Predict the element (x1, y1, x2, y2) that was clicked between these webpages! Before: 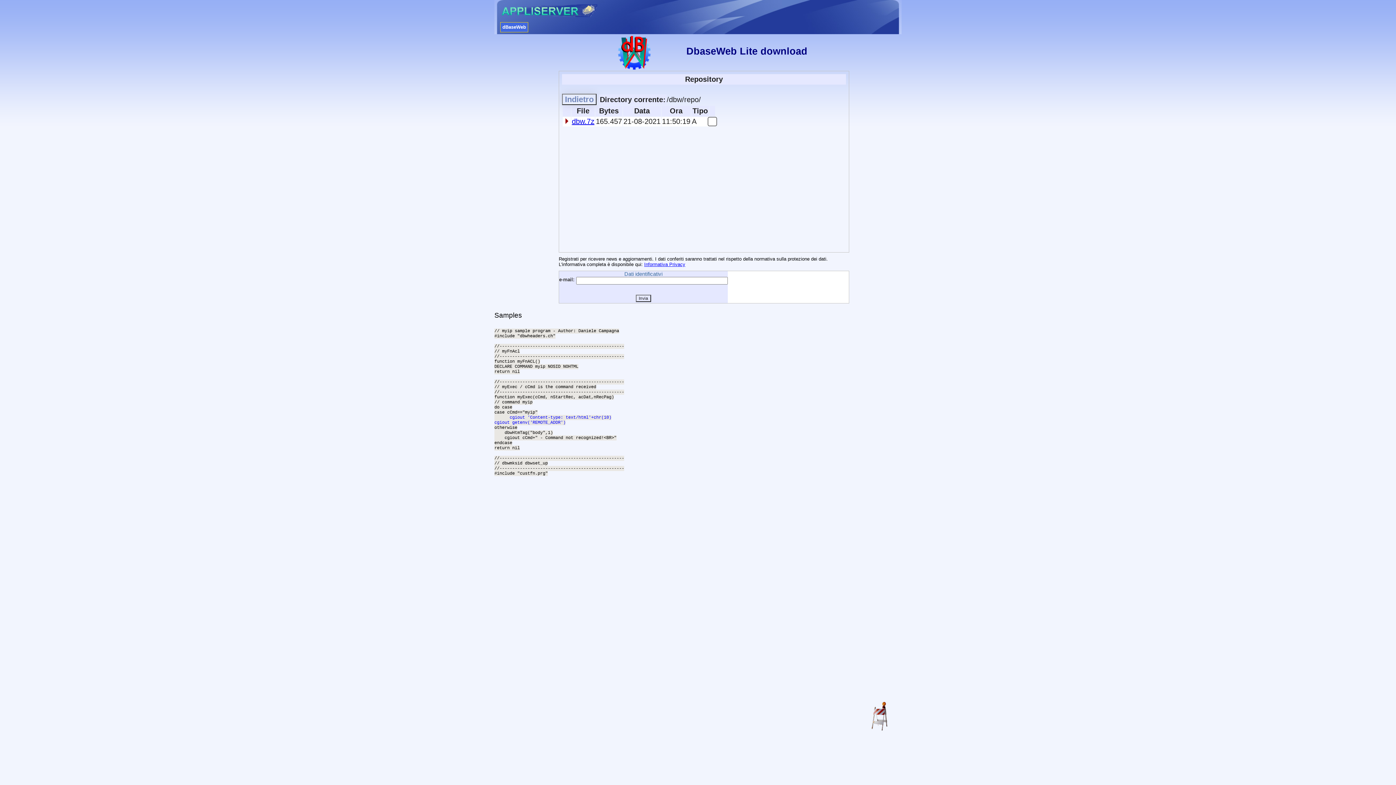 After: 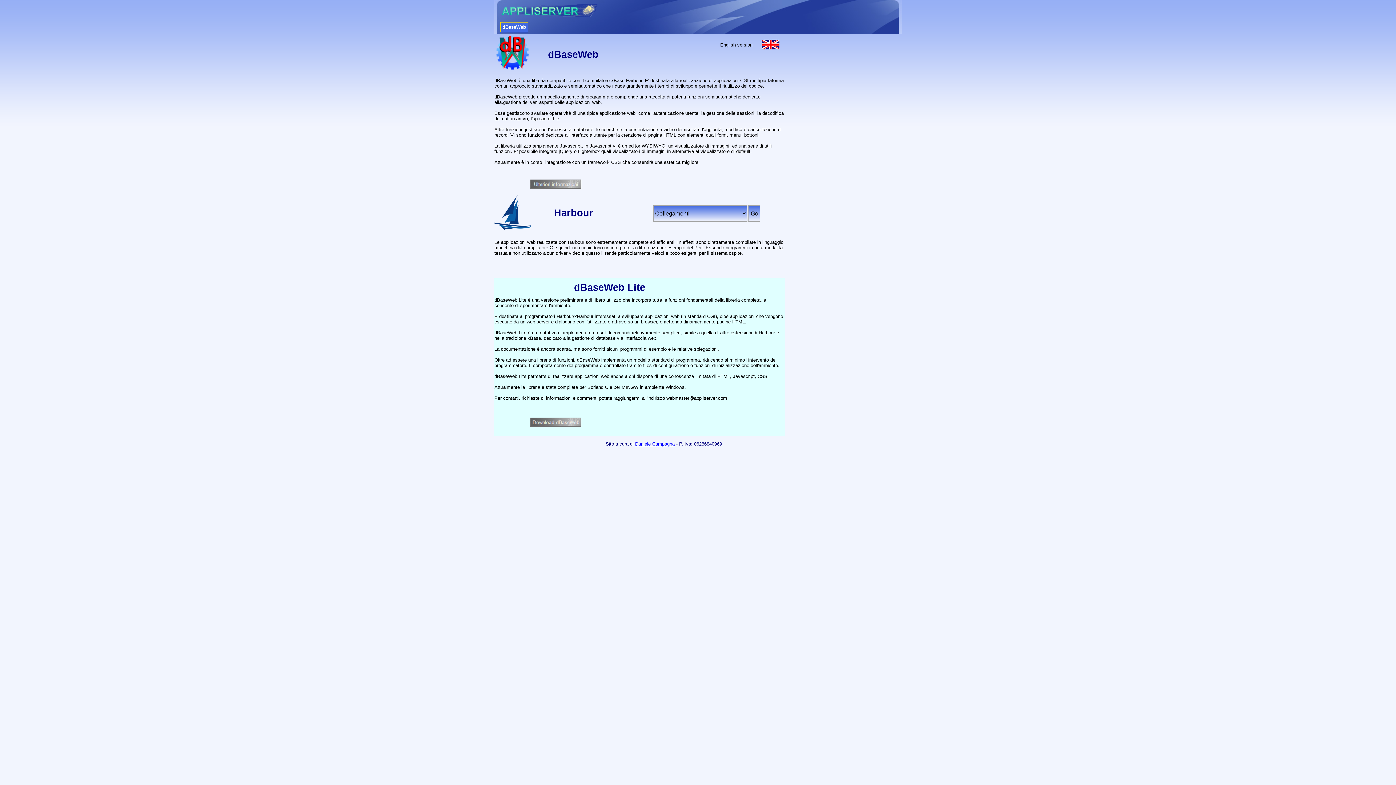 Action: bbox: (500, 22, 528, 32) label: dBaseWeb